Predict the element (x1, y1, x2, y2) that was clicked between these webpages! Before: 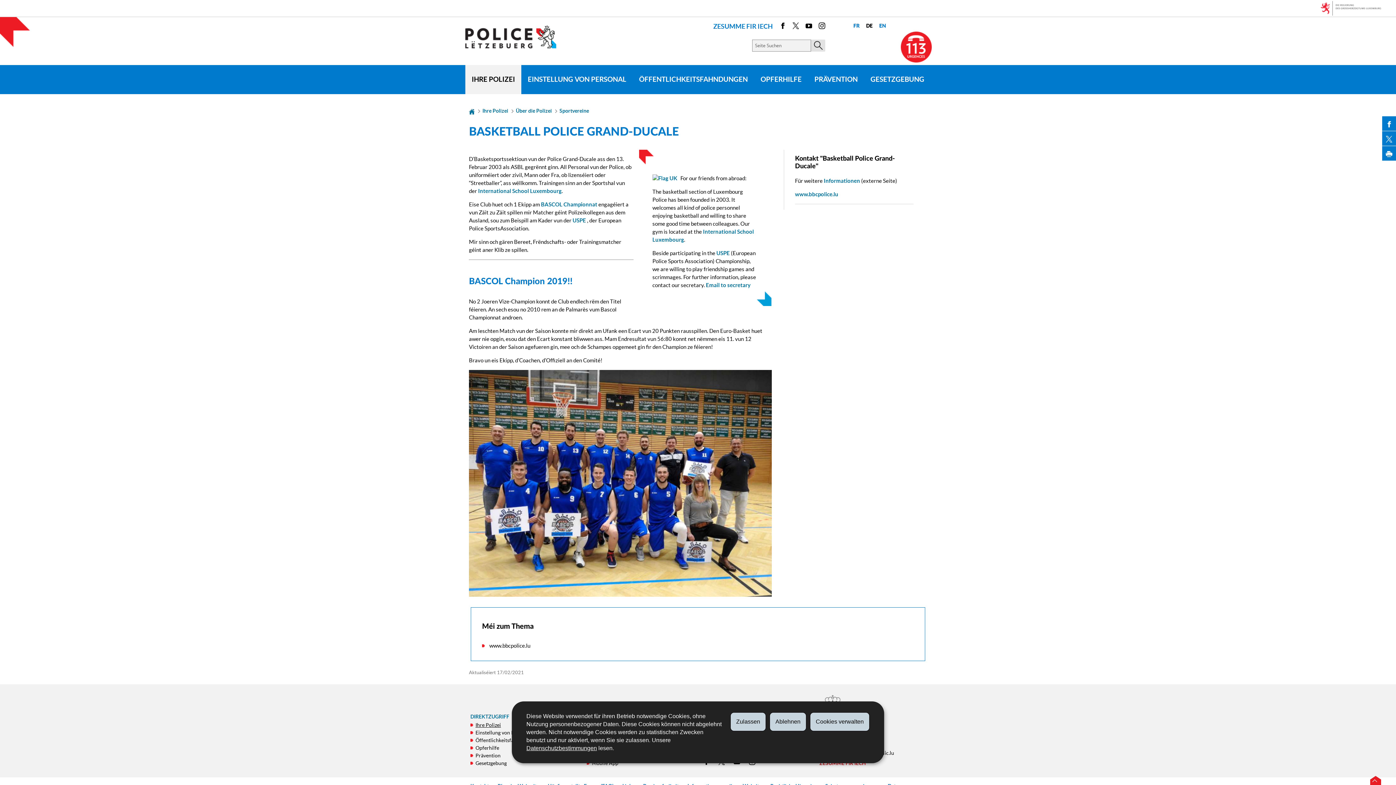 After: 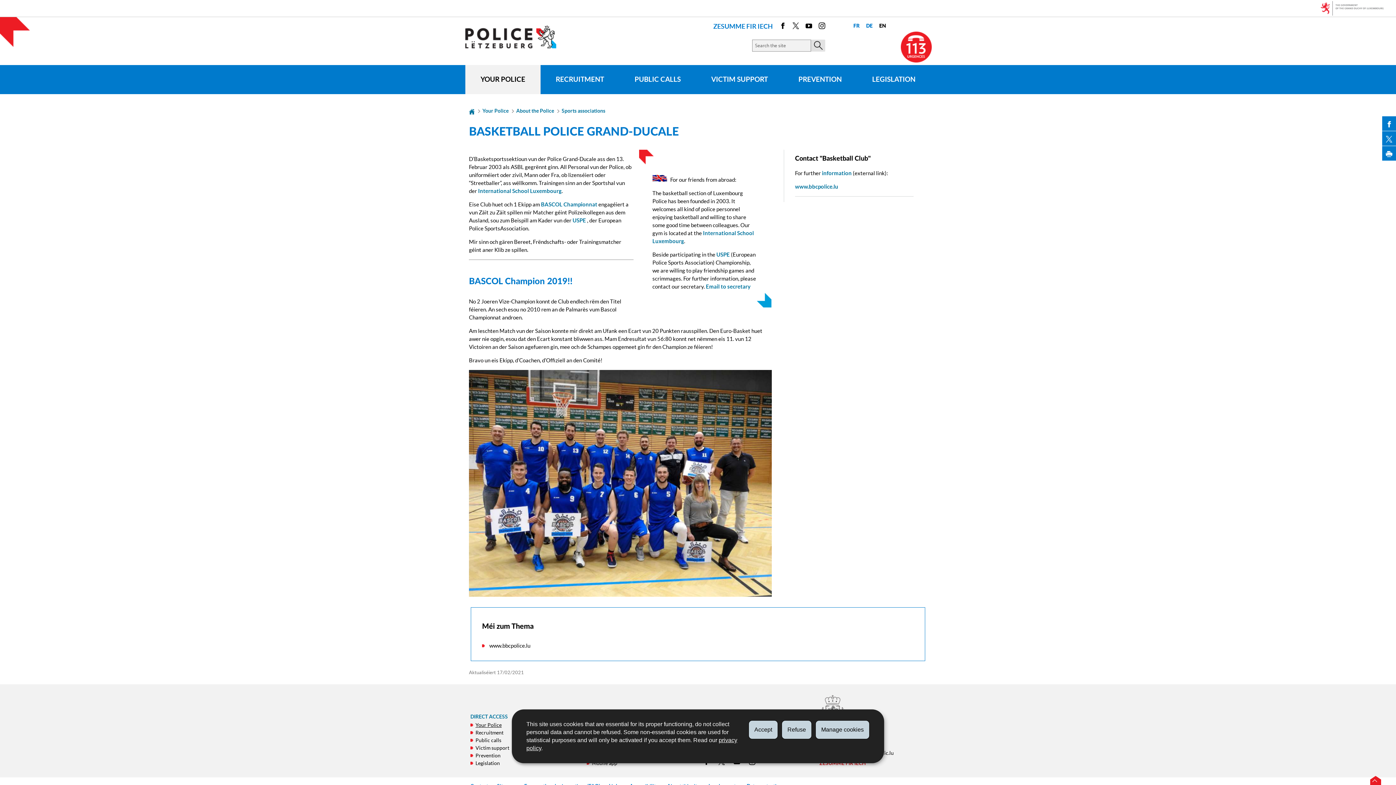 Action: label: English version (EN) bbox: (879, 22, 886, 29)